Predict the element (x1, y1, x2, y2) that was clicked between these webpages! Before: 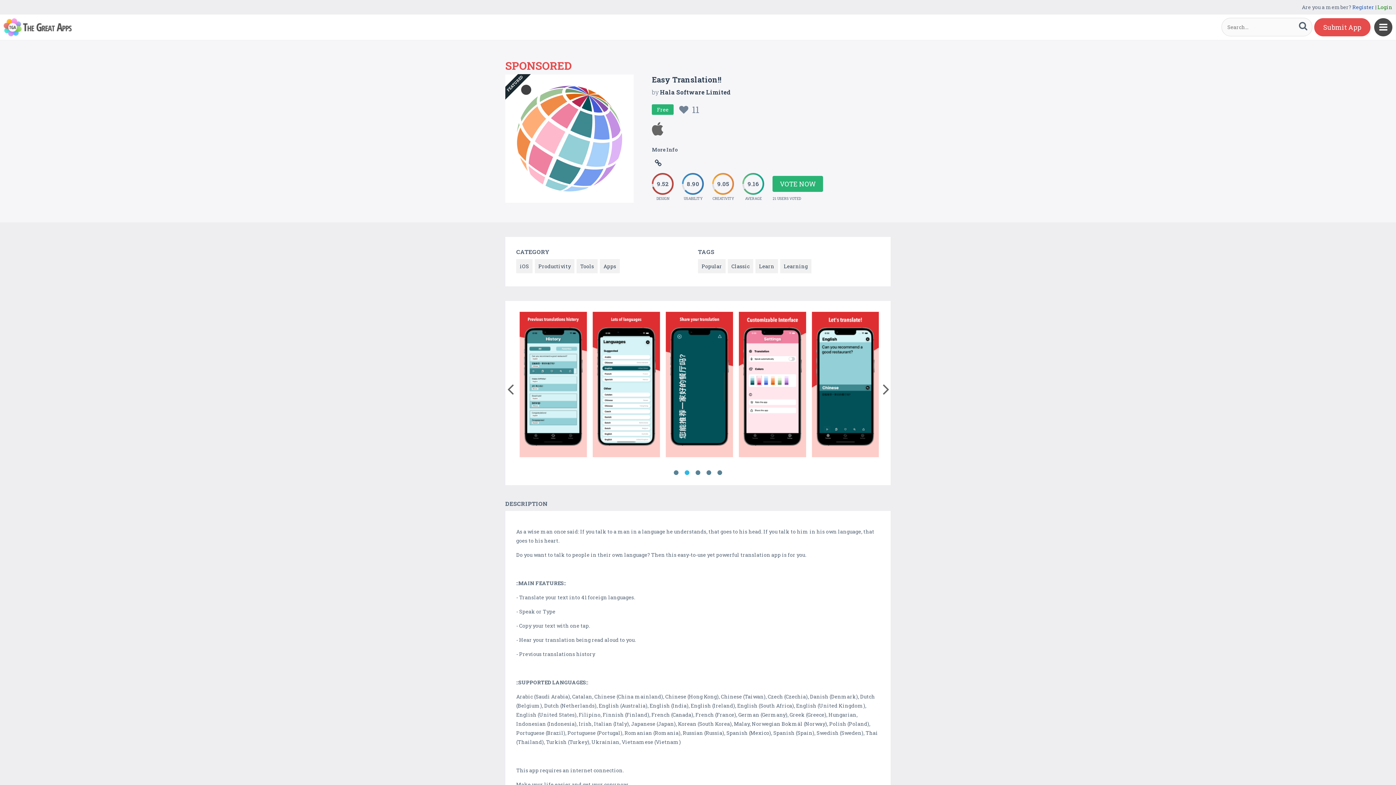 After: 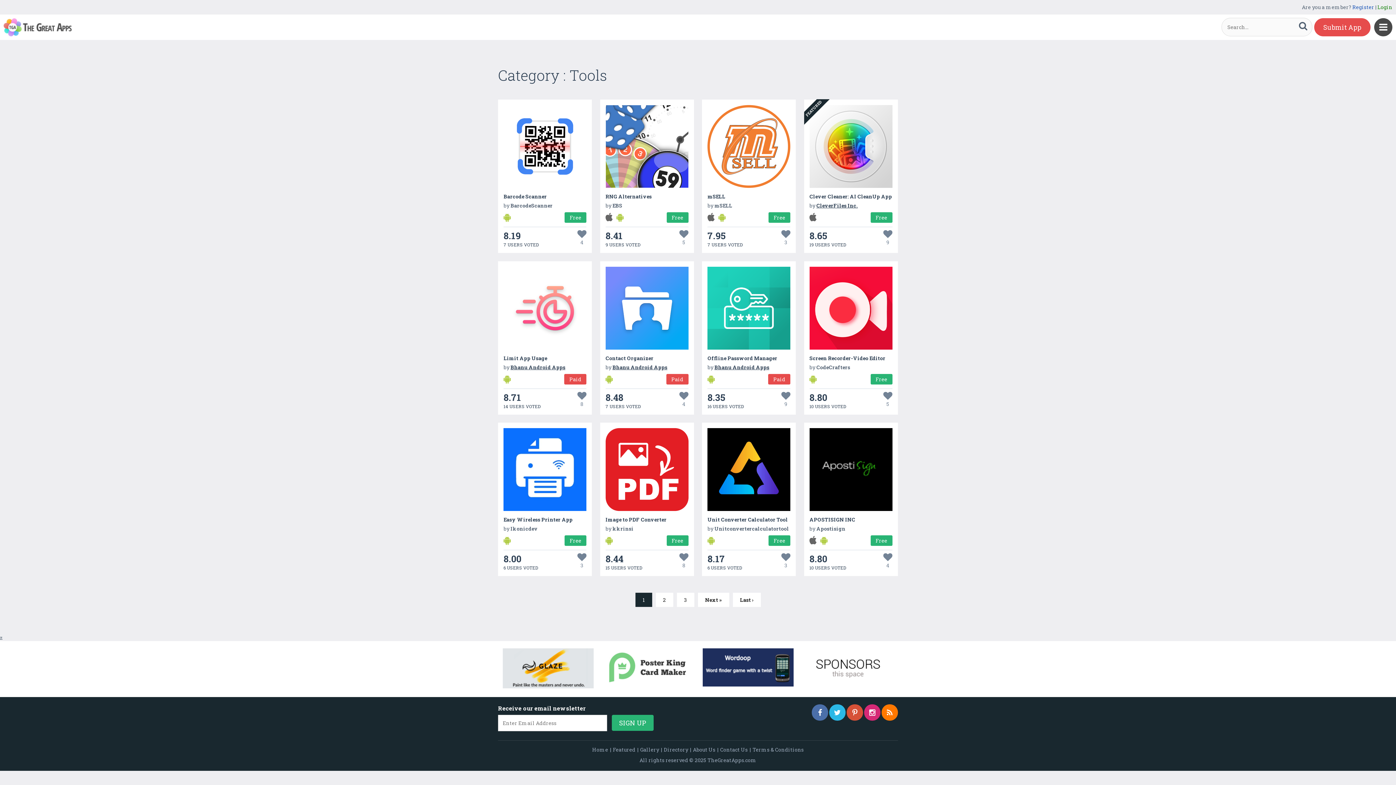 Action: label: Tools bbox: (576, 259, 597, 273)